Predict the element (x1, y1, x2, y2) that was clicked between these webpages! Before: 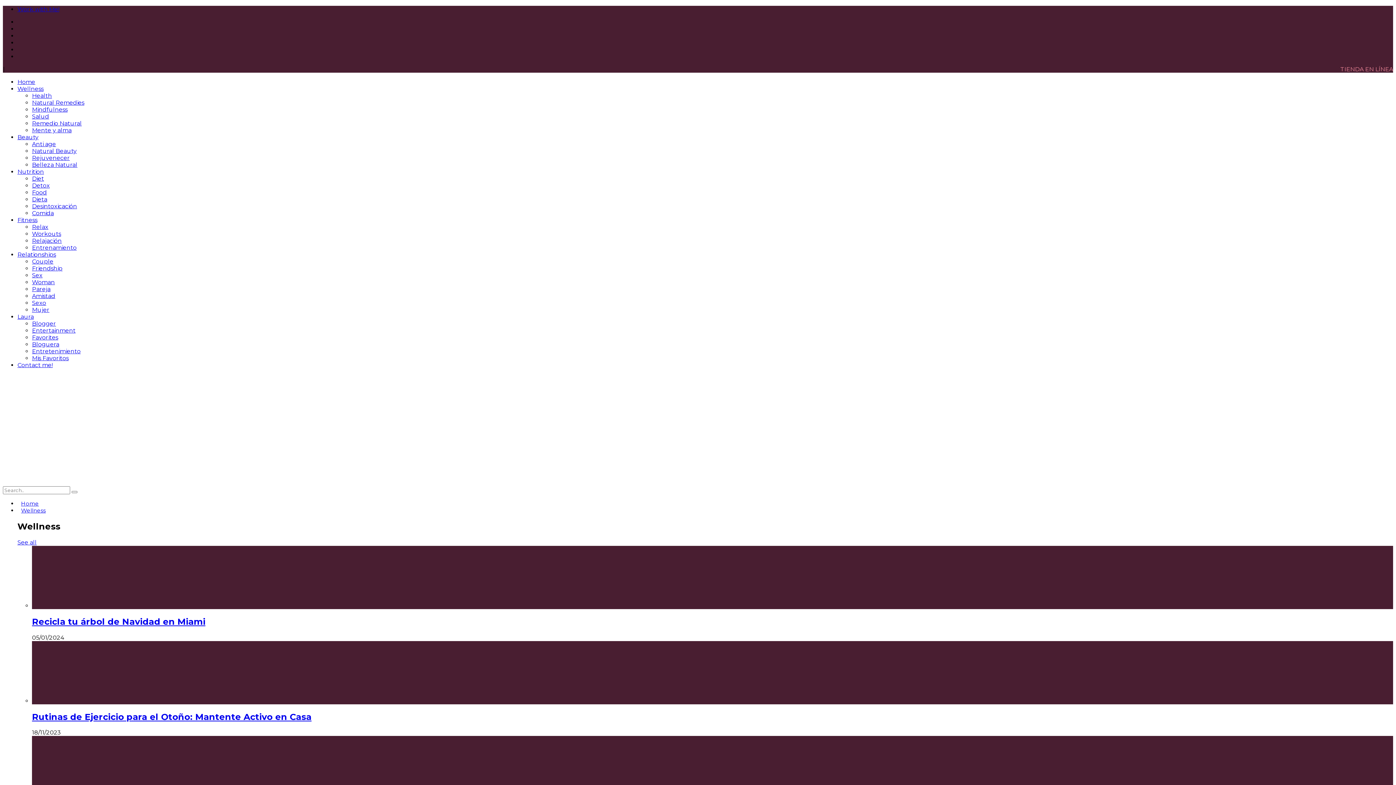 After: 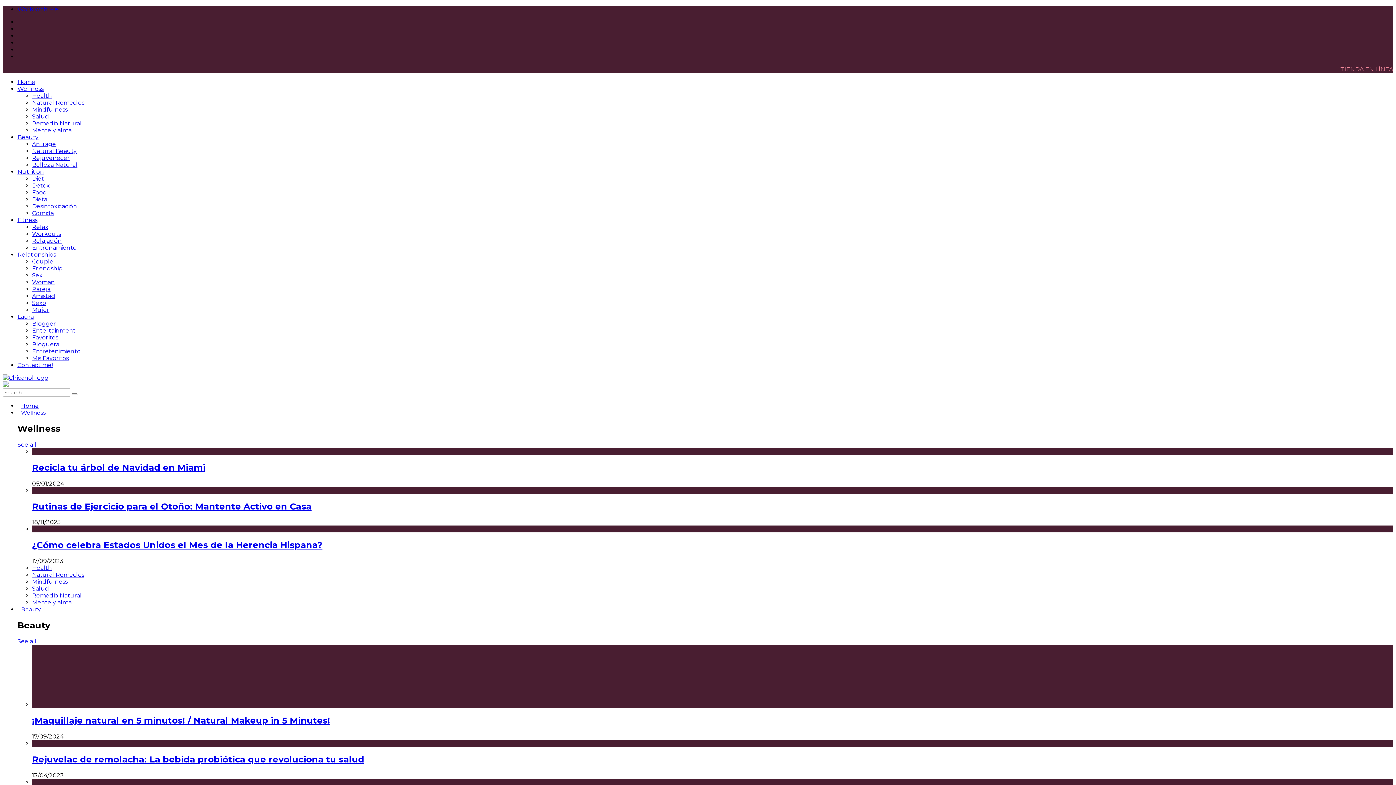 Action: bbox: (17, 216, 37, 223) label: Fitness